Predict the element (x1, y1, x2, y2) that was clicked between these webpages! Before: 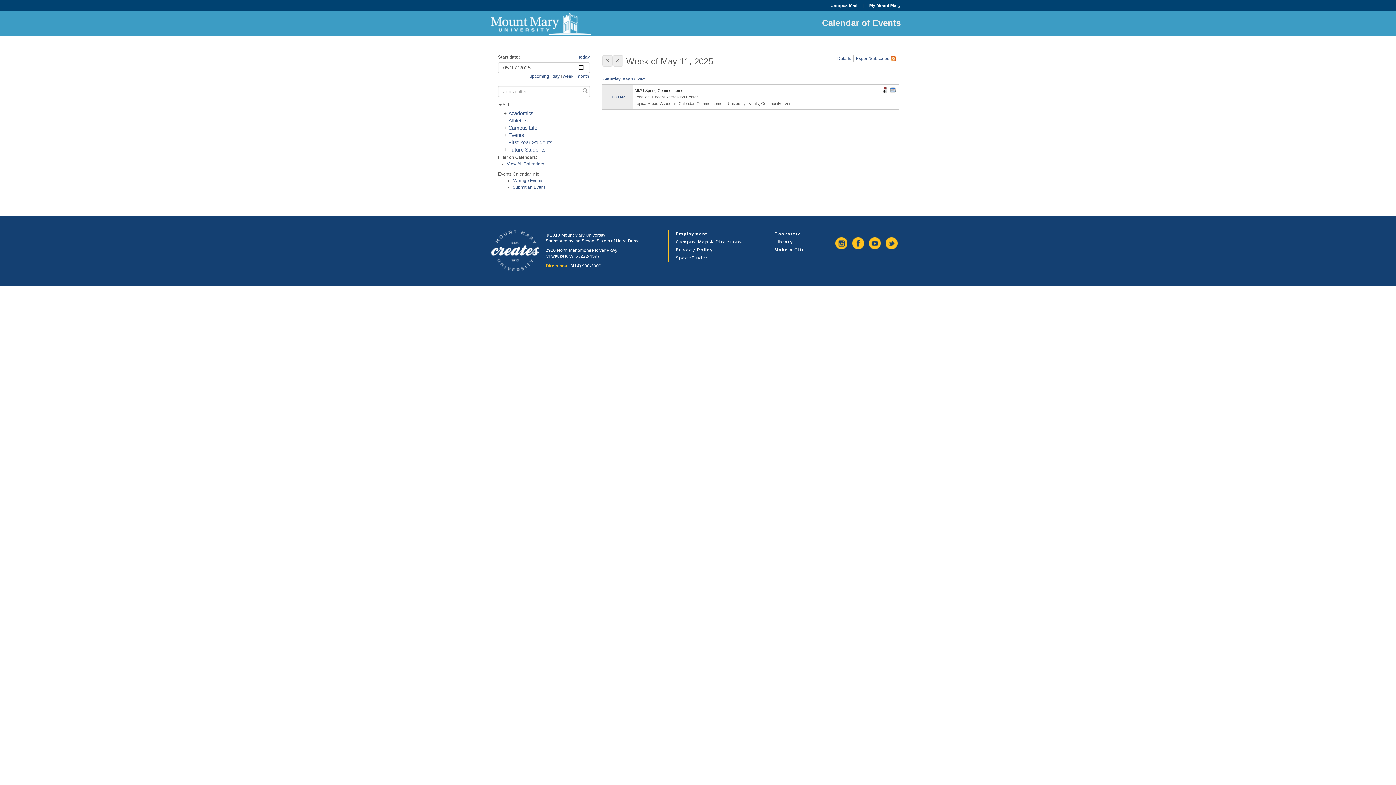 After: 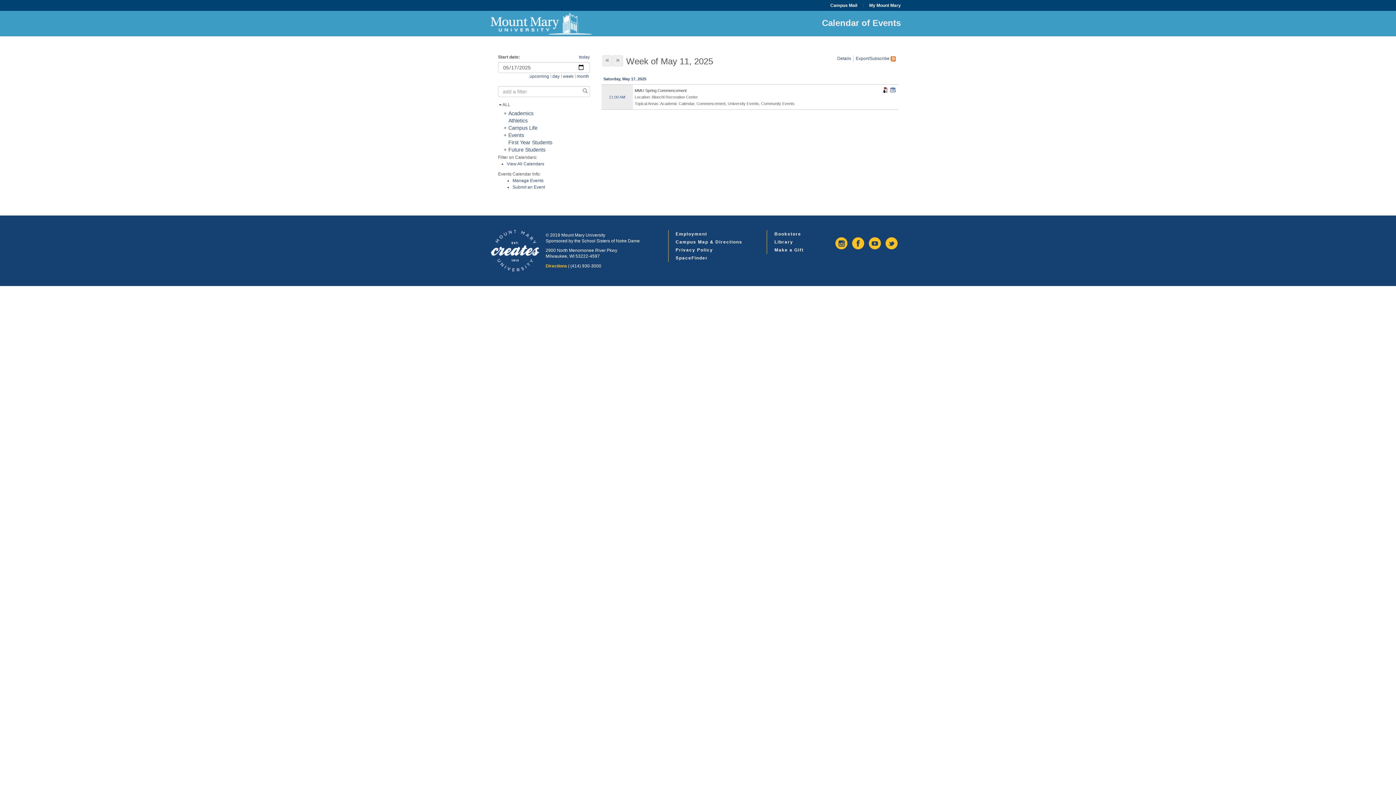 Action: label: week bbox: (563, 73, 573, 78)